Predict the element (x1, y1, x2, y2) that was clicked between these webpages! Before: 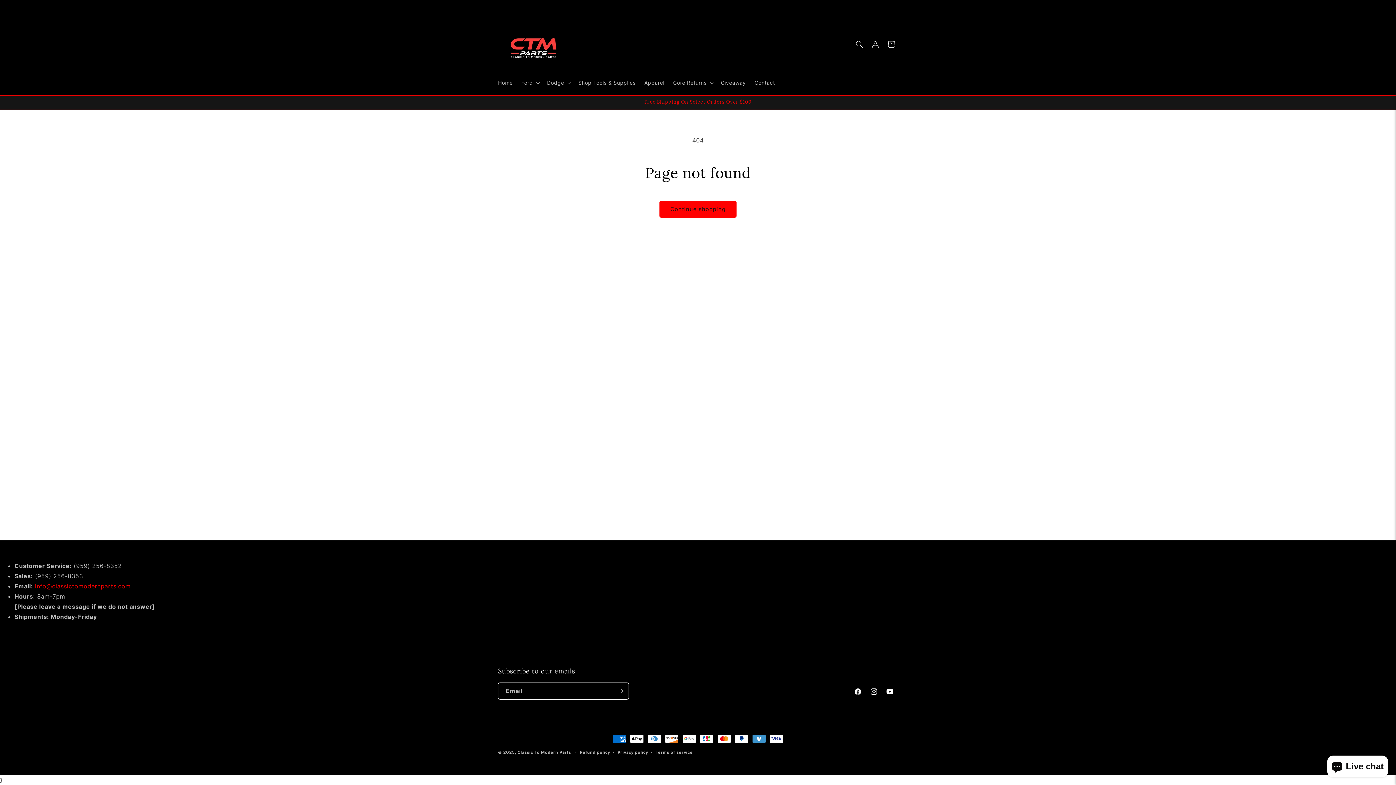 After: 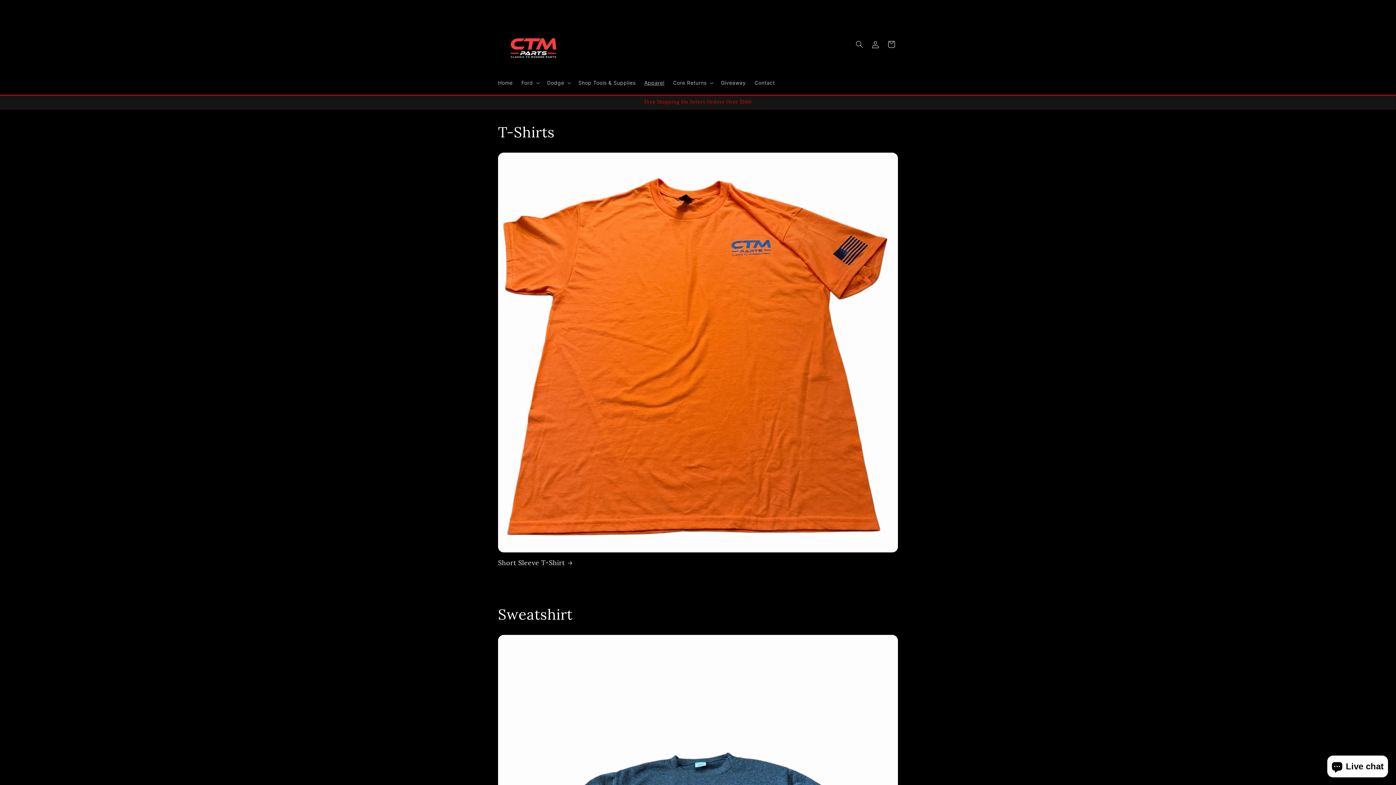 Action: bbox: (640, 75, 668, 90) label: Apparel